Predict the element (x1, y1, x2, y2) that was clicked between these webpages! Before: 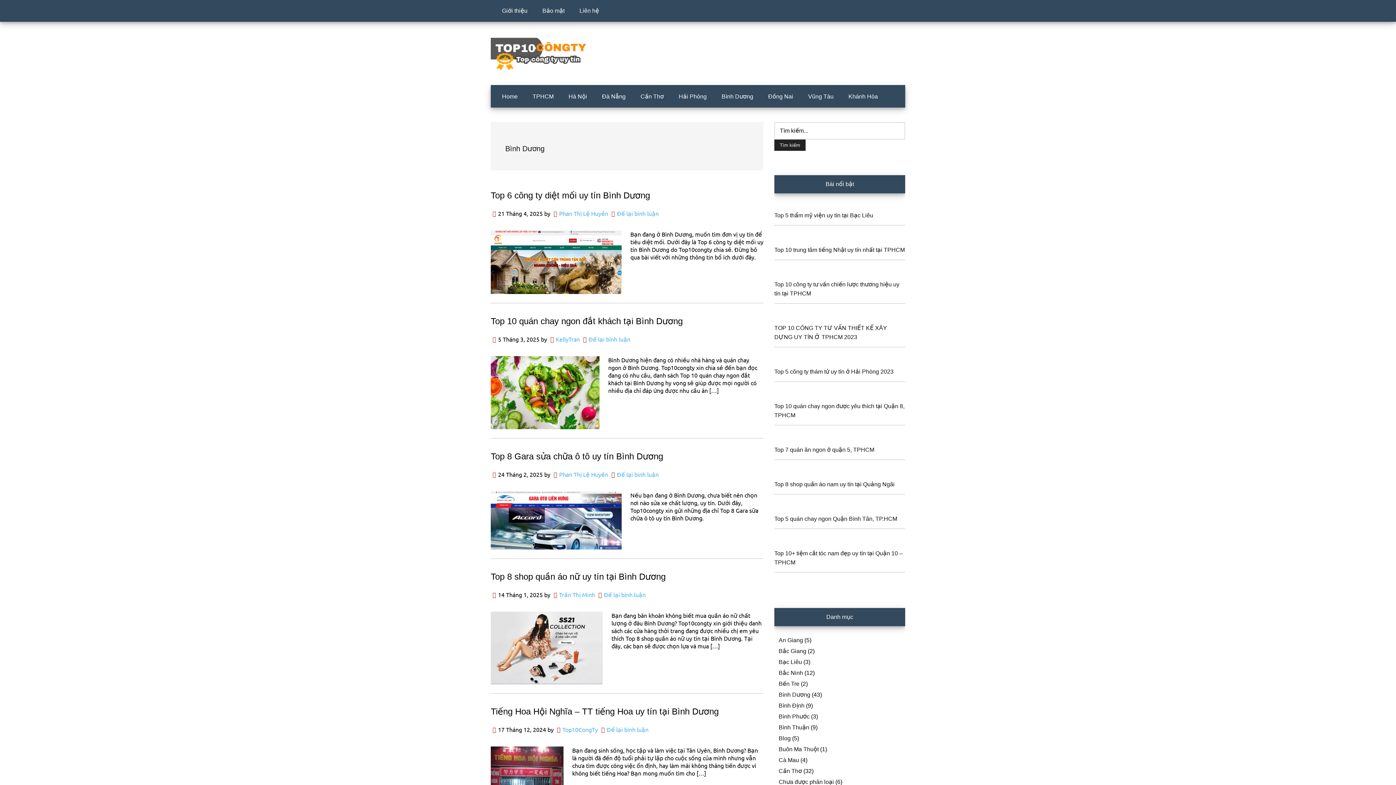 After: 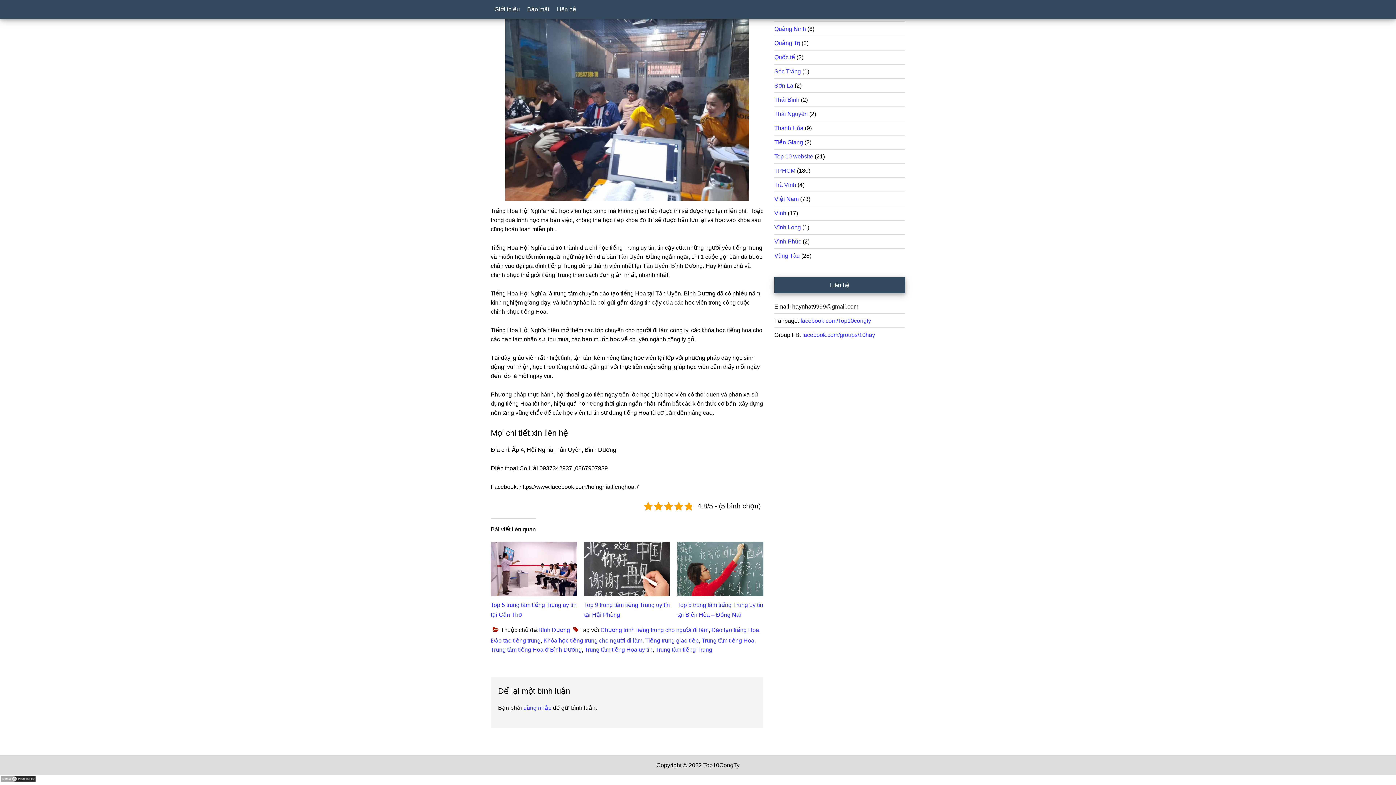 Action: label: Để lại bình luận bbox: (606, 726, 648, 733)